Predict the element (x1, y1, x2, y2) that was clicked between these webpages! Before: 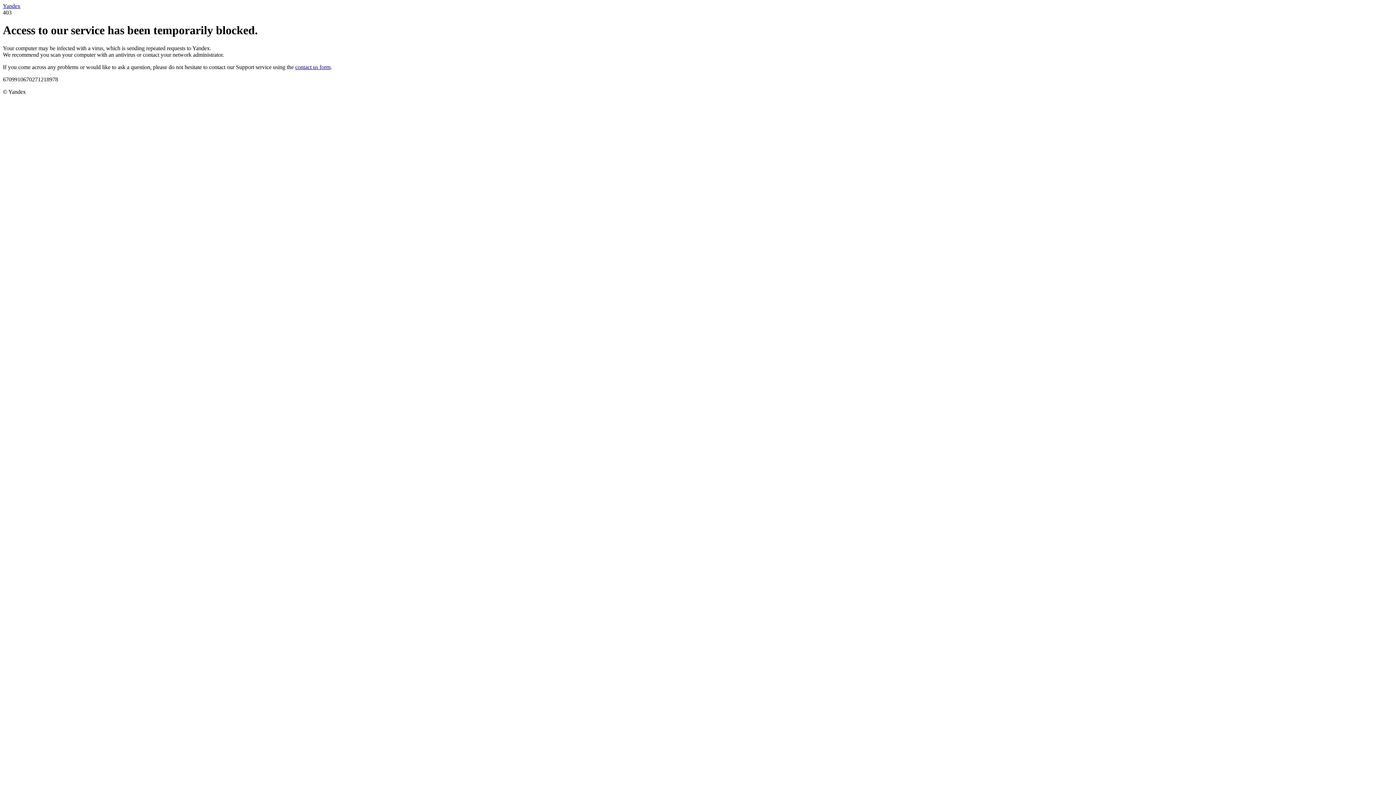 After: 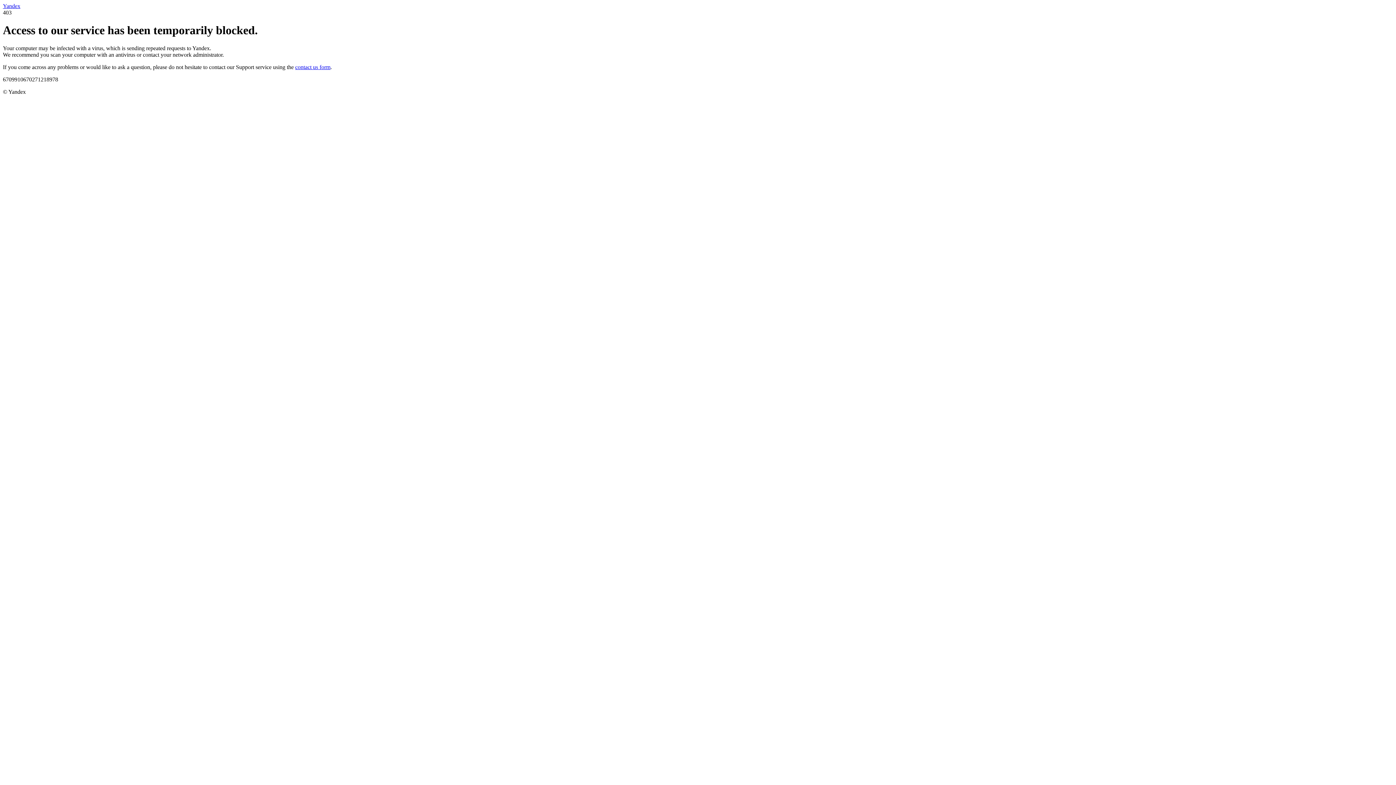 Action: bbox: (295, 63, 330, 70) label: contact us form